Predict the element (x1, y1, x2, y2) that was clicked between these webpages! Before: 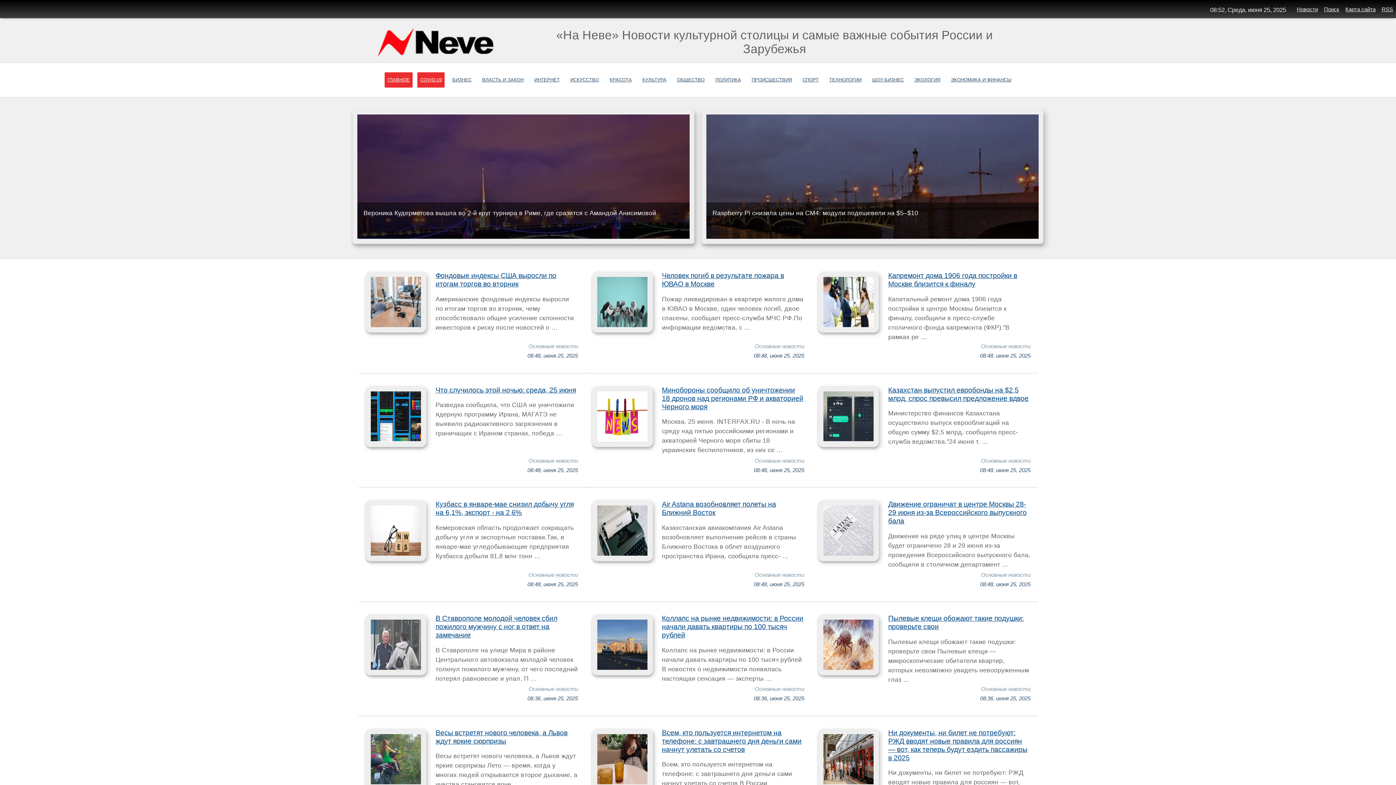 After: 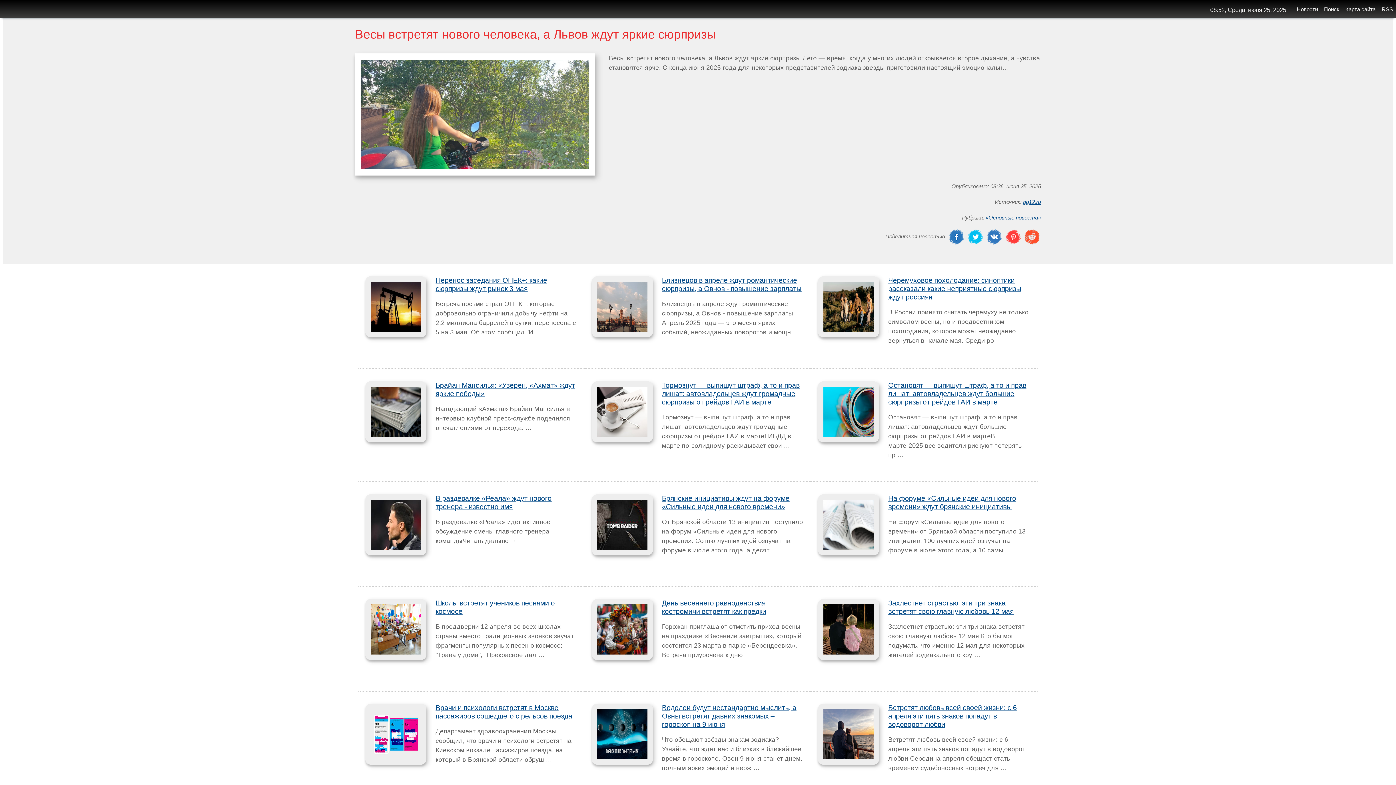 Action: label: Весы встретят нового человека, а Львов ждут яркие сюрпризы bbox: (435, 728, 567, 745)